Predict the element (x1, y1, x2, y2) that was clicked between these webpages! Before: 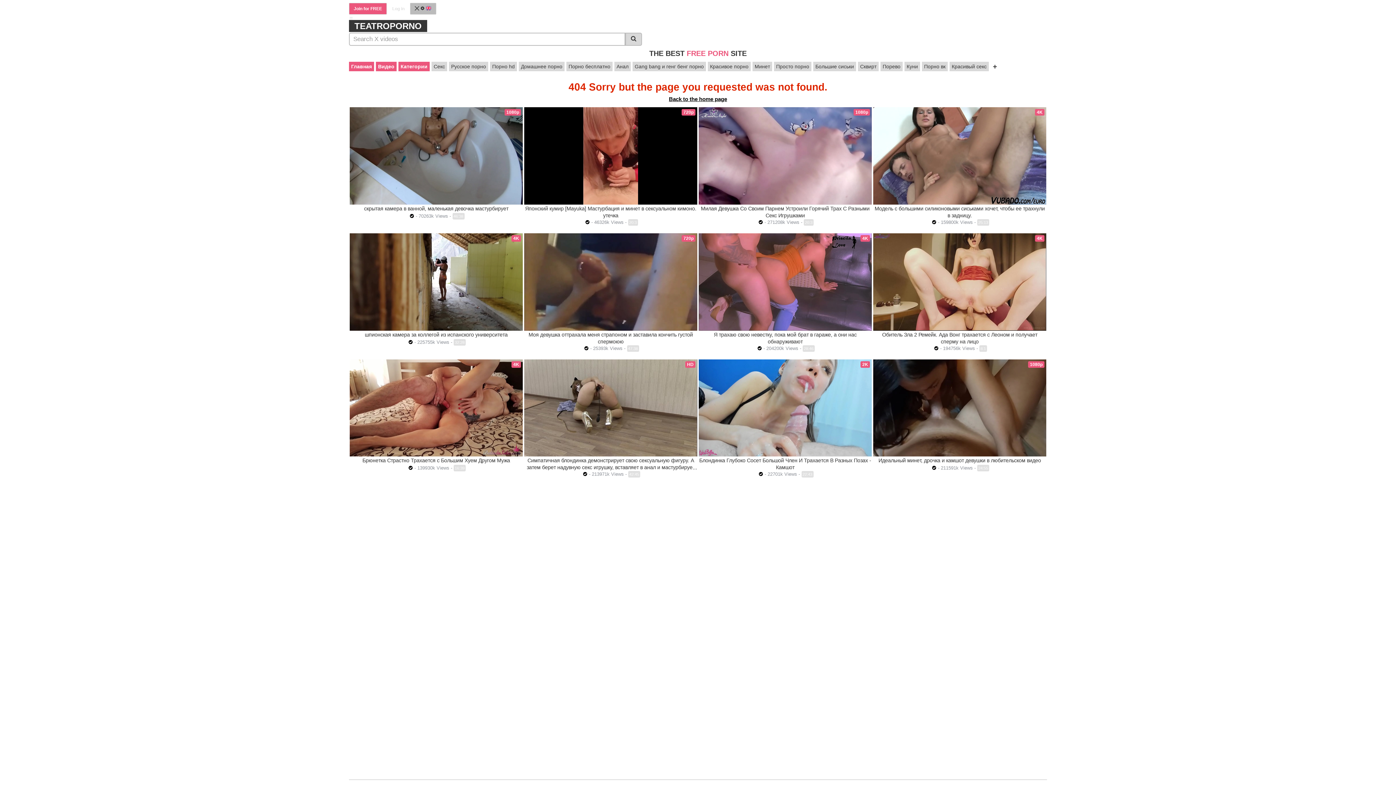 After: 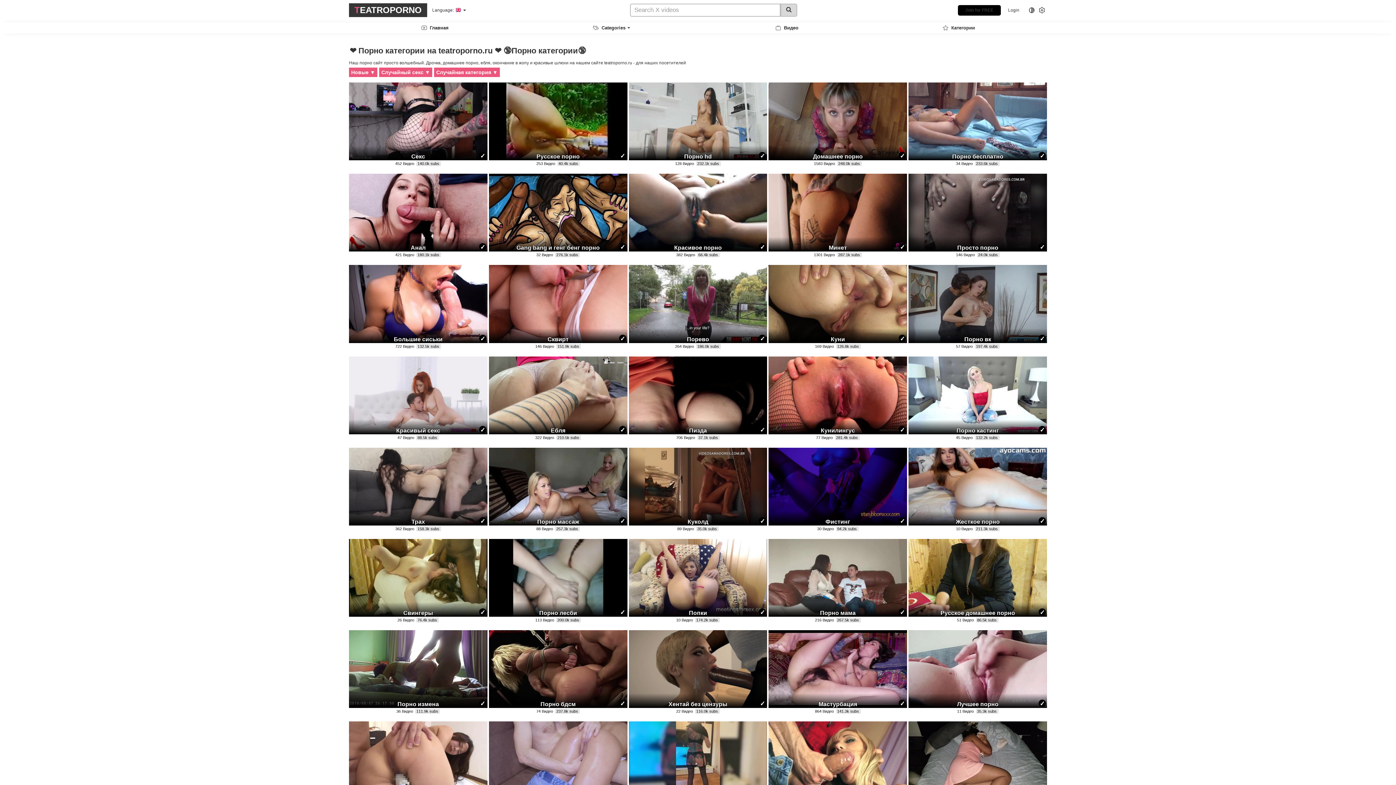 Action: bbox: (398, 61, 429, 71) label: Категории